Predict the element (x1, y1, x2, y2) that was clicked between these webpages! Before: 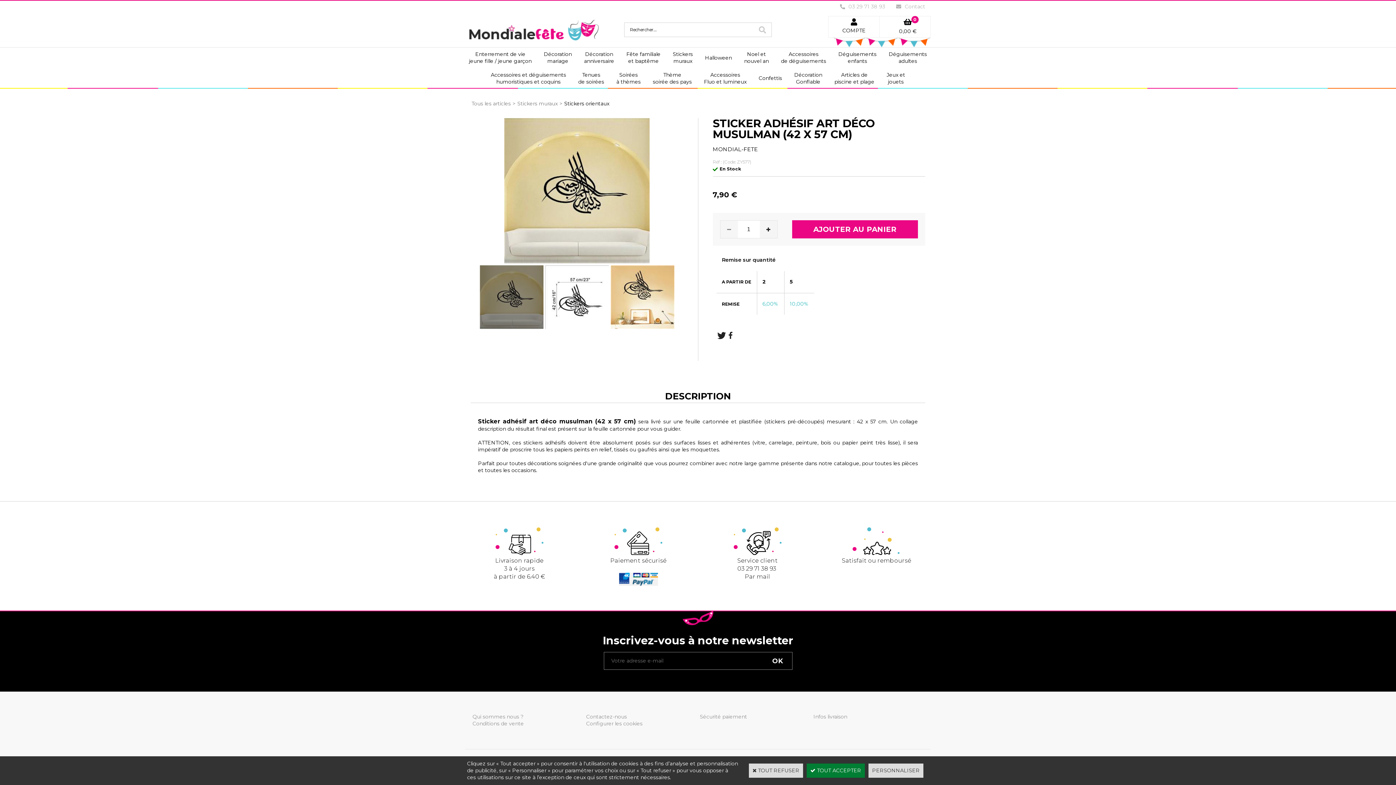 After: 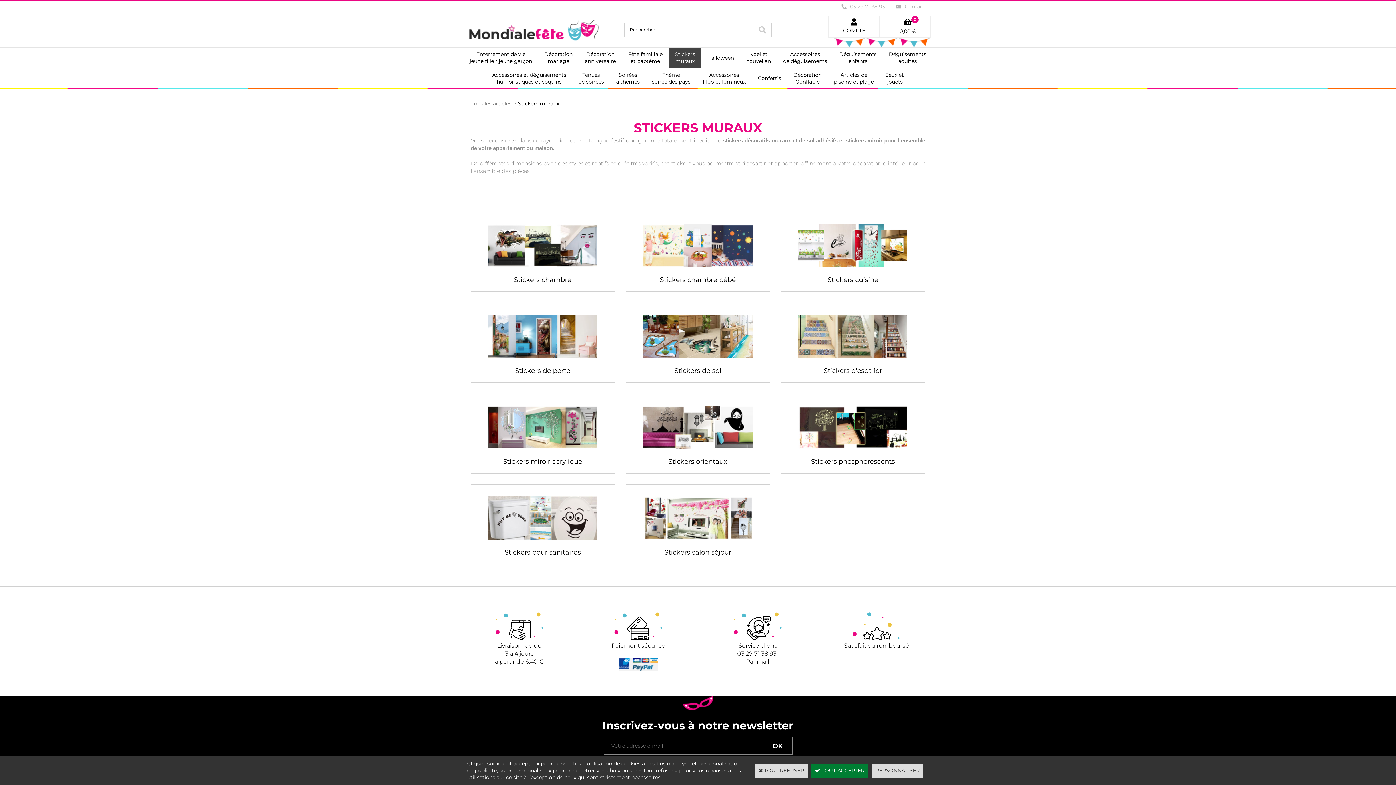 Action: label: Stickers muraux bbox: (517, 100, 557, 106)